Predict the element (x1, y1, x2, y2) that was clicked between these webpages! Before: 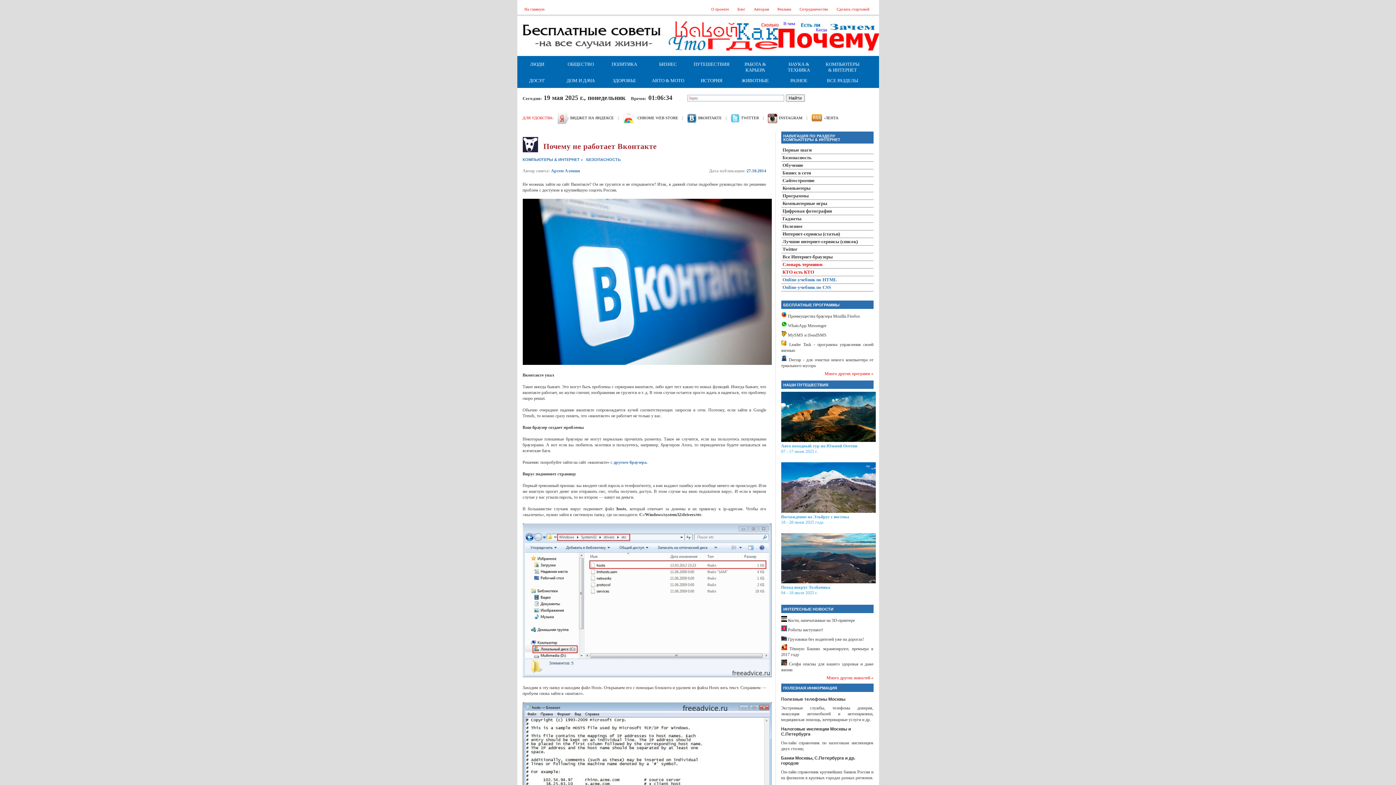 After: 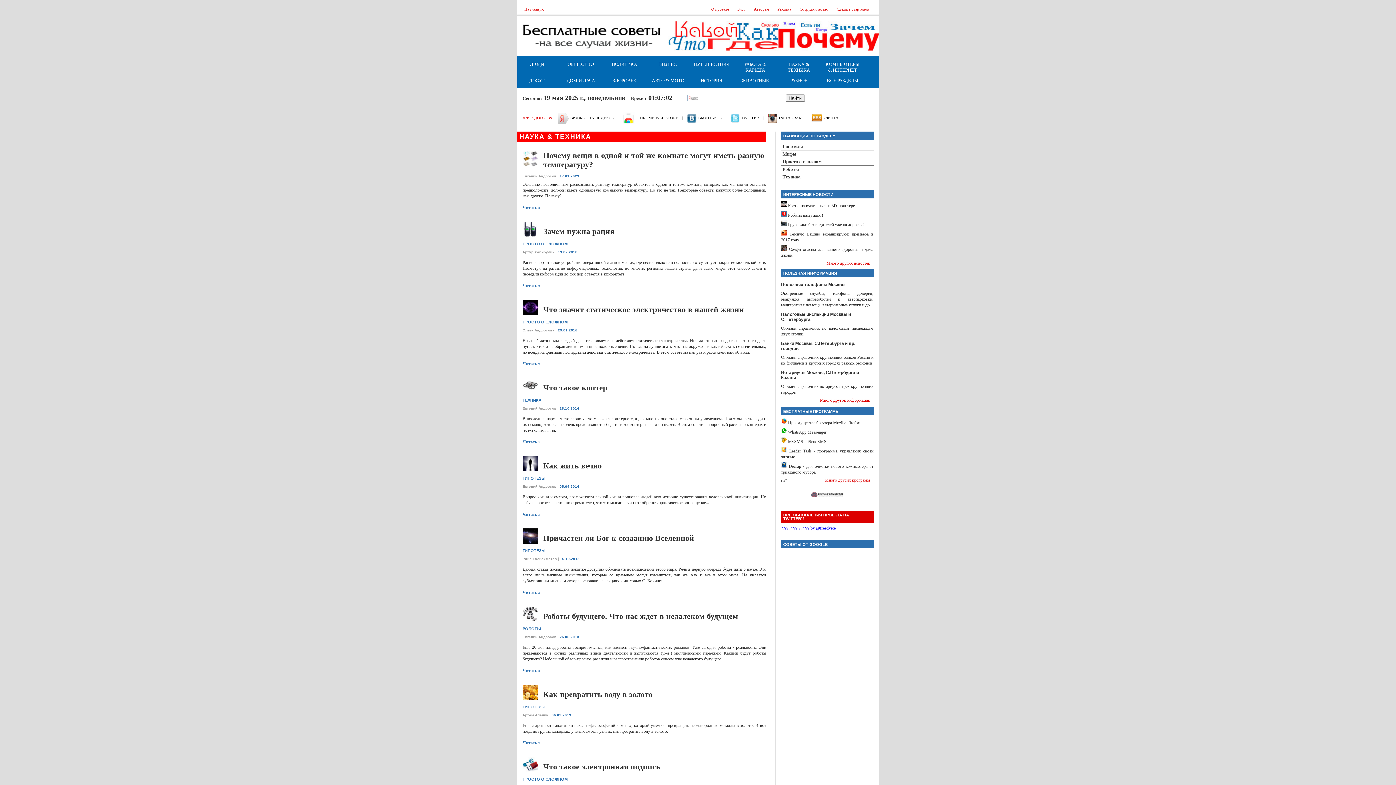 Action: label: НАУКА & ТЕХНИКА bbox: (788, 61, 810, 72)